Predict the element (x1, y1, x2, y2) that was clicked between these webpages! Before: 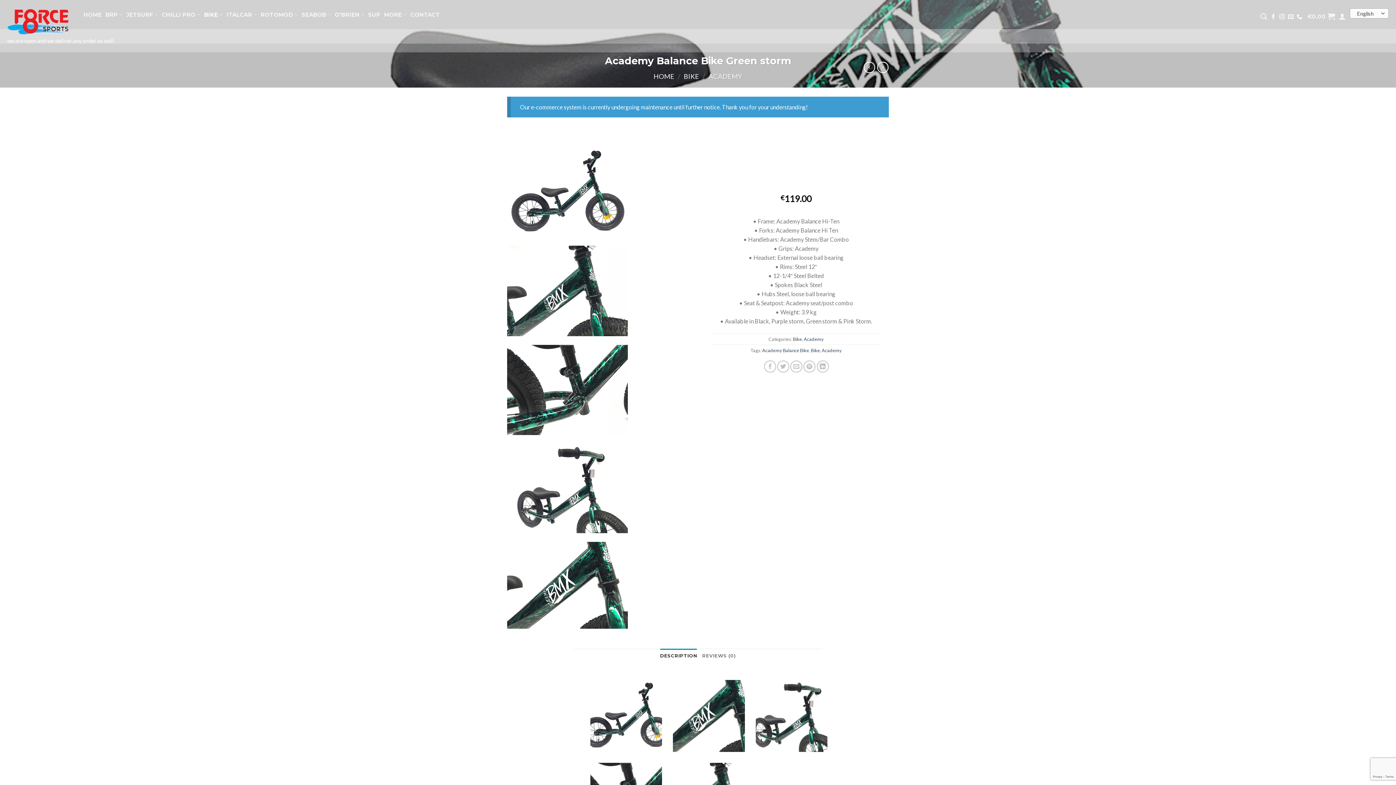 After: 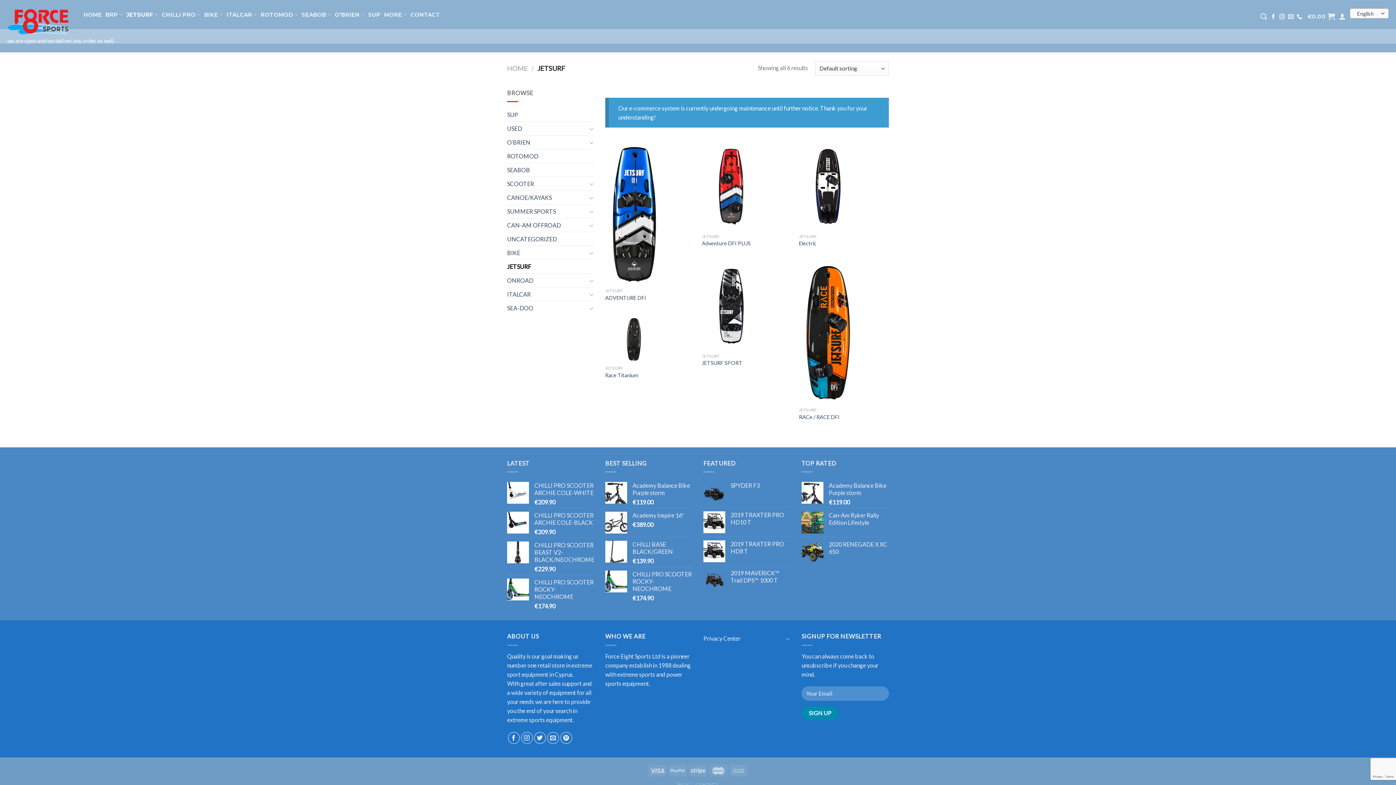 Action: label: JETSURF bbox: (126, 7, 158, 21)